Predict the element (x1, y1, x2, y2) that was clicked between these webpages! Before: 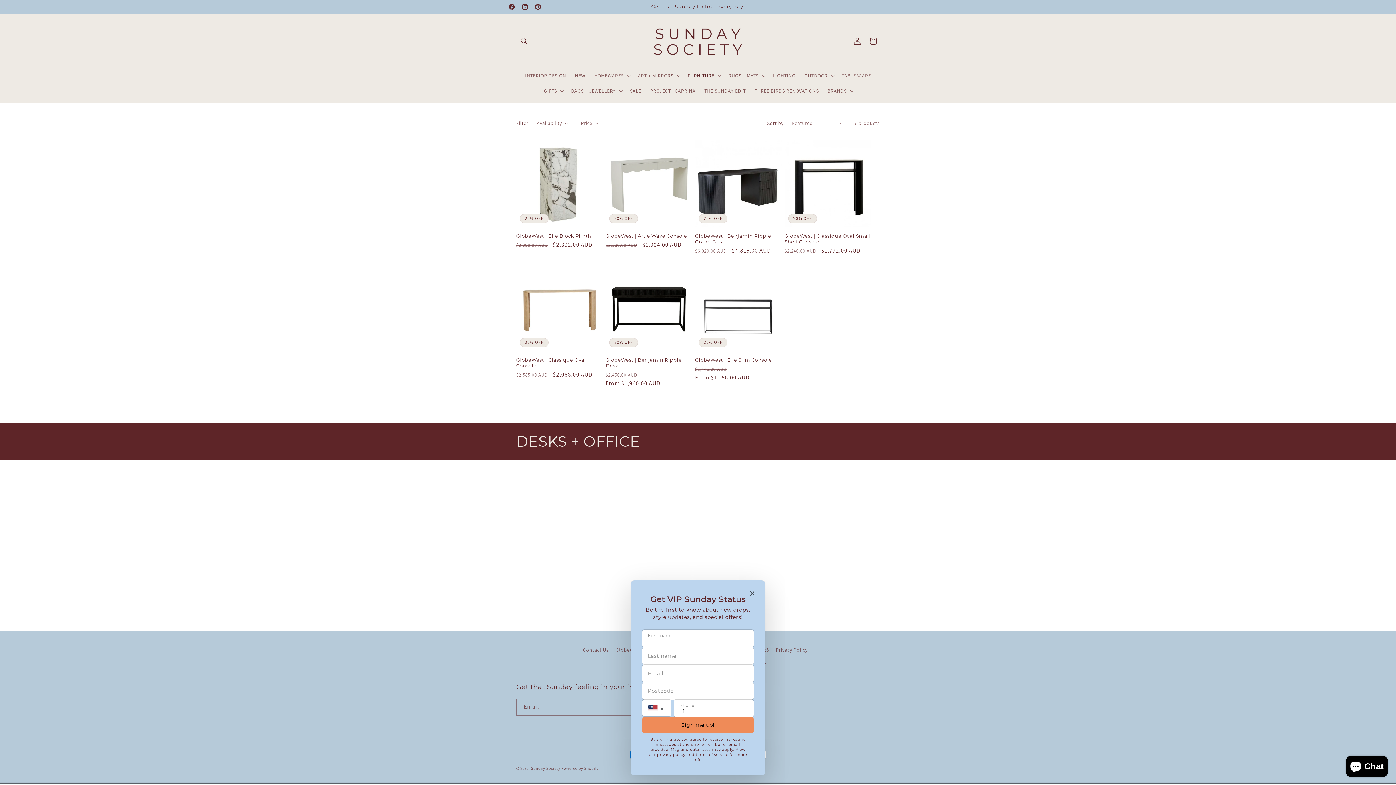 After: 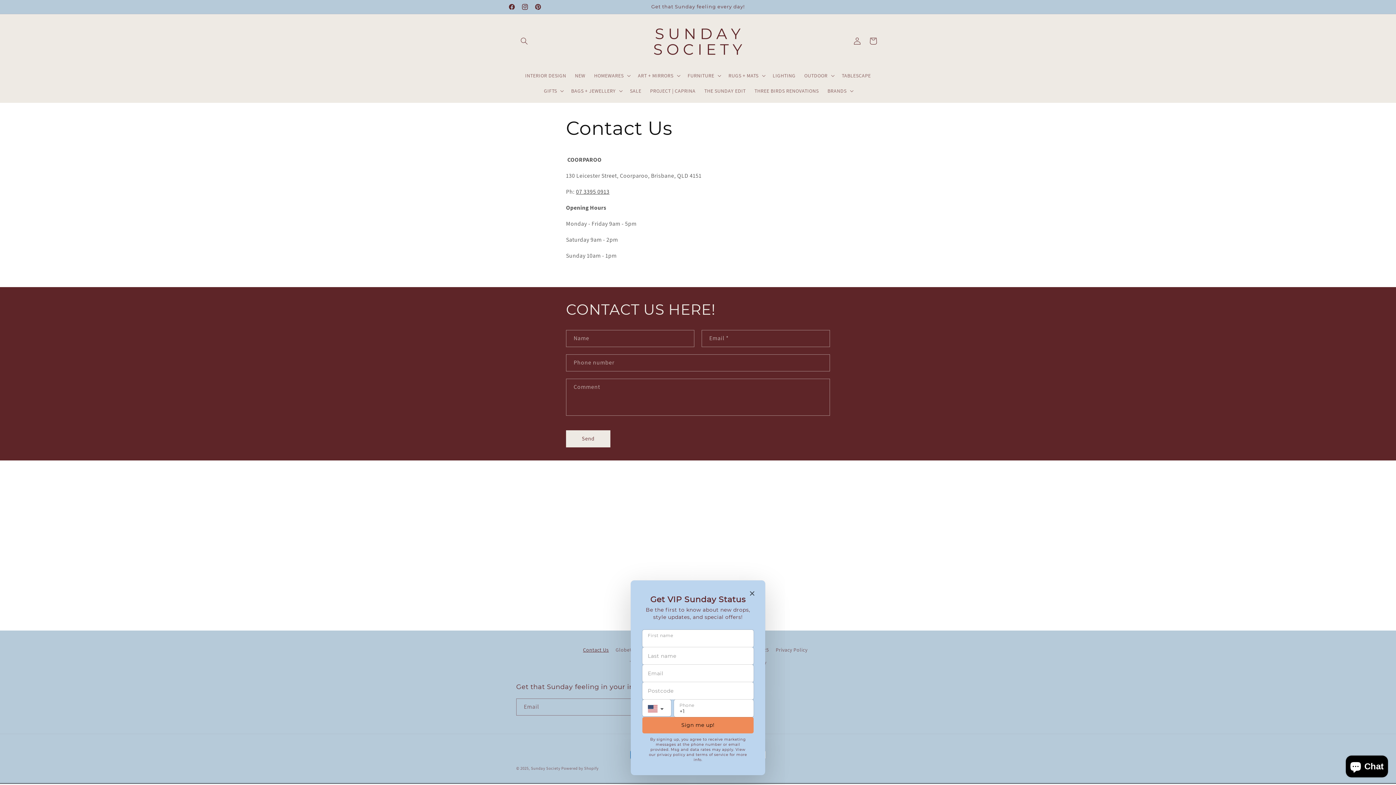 Action: label: Contact Us bbox: (583, 645, 609, 656)